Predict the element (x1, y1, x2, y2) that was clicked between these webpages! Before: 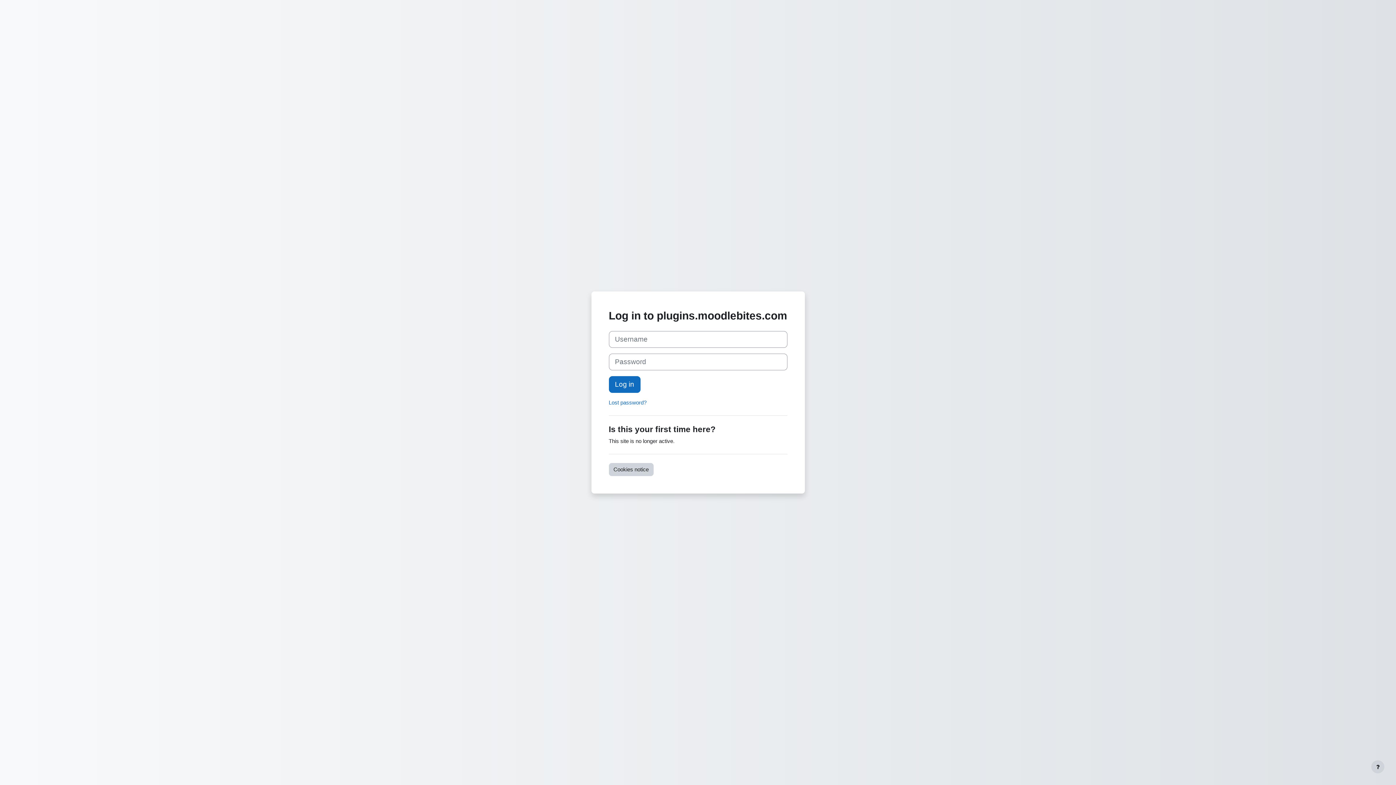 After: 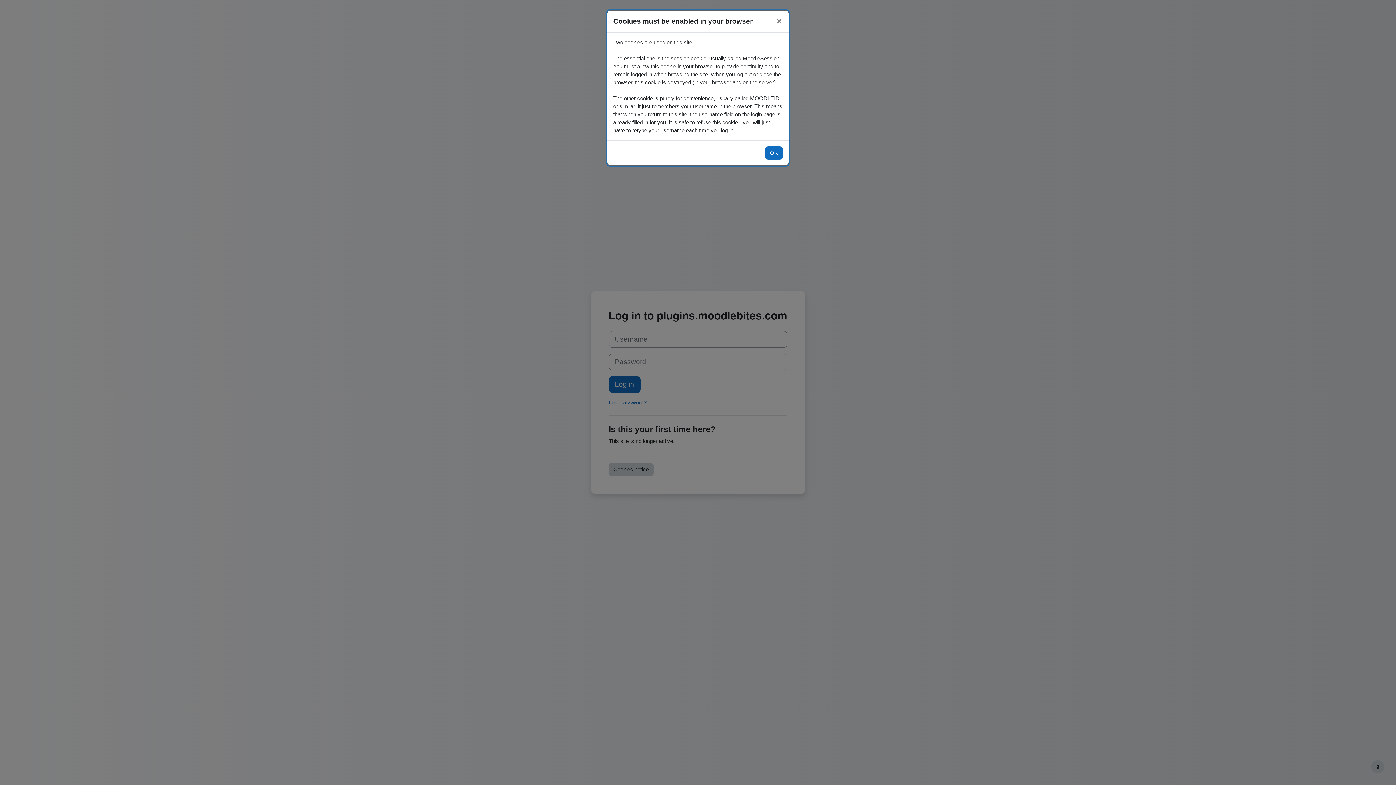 Action: label: Cookies notice bbox: (608, 463, 653, 476)